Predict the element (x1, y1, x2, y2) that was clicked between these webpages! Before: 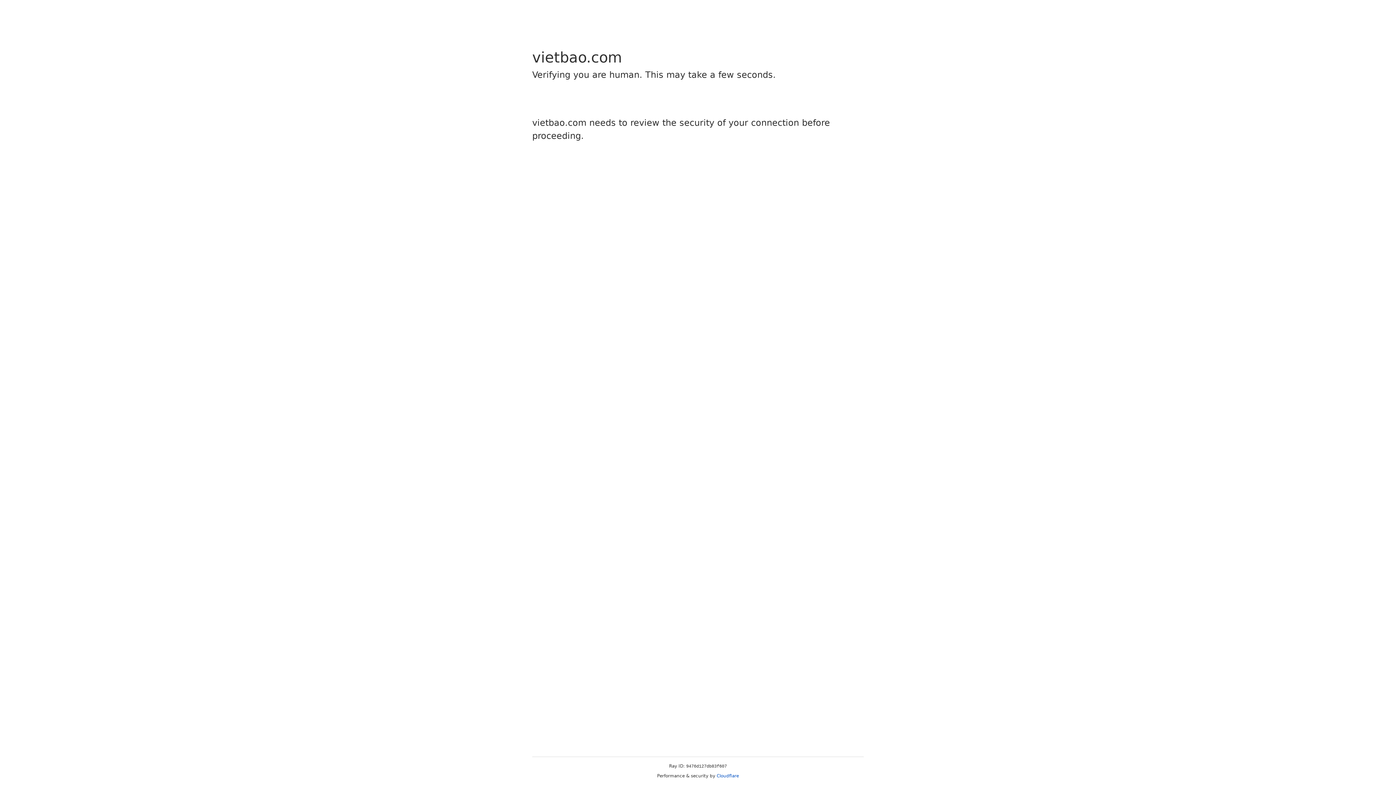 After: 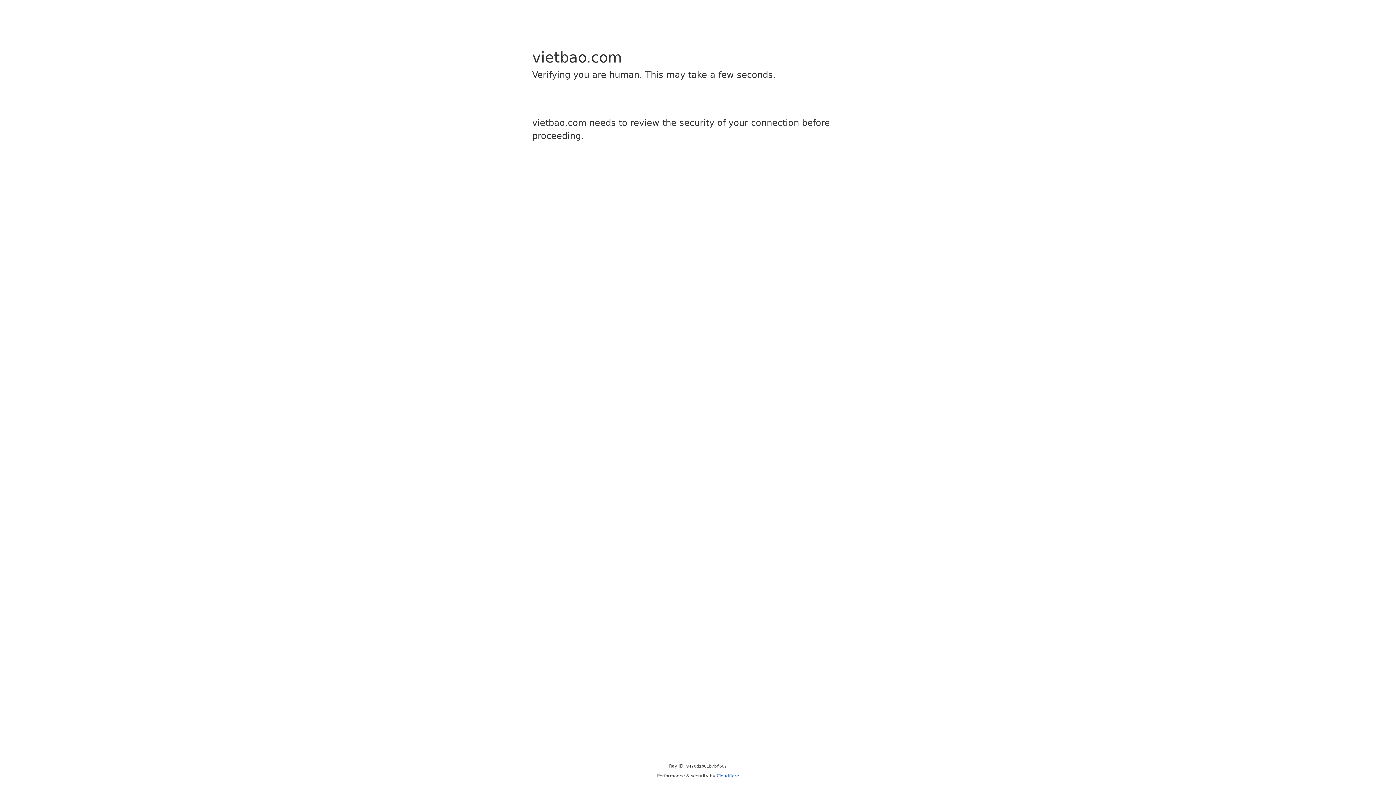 Action: label: Cloudflare bbox: (716, 773, 739, 778)